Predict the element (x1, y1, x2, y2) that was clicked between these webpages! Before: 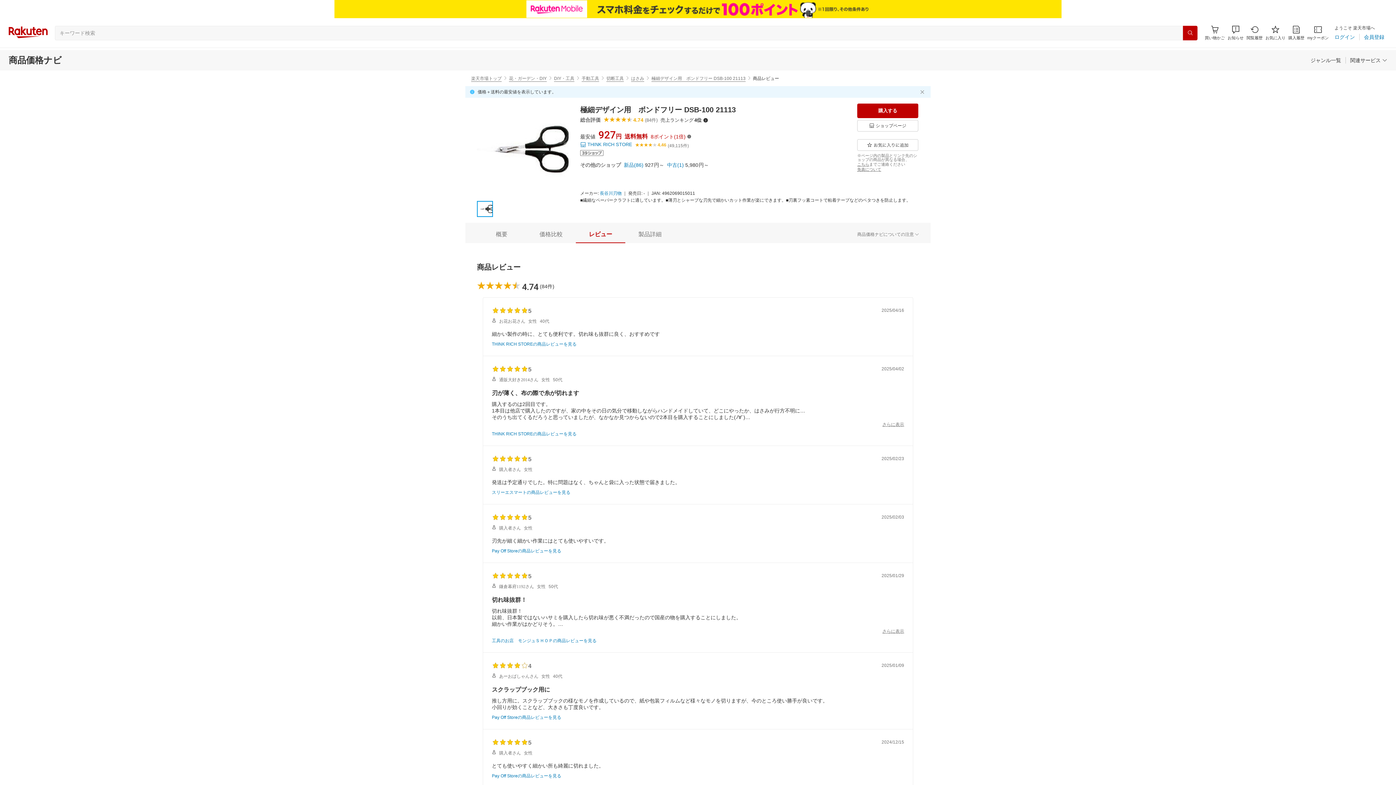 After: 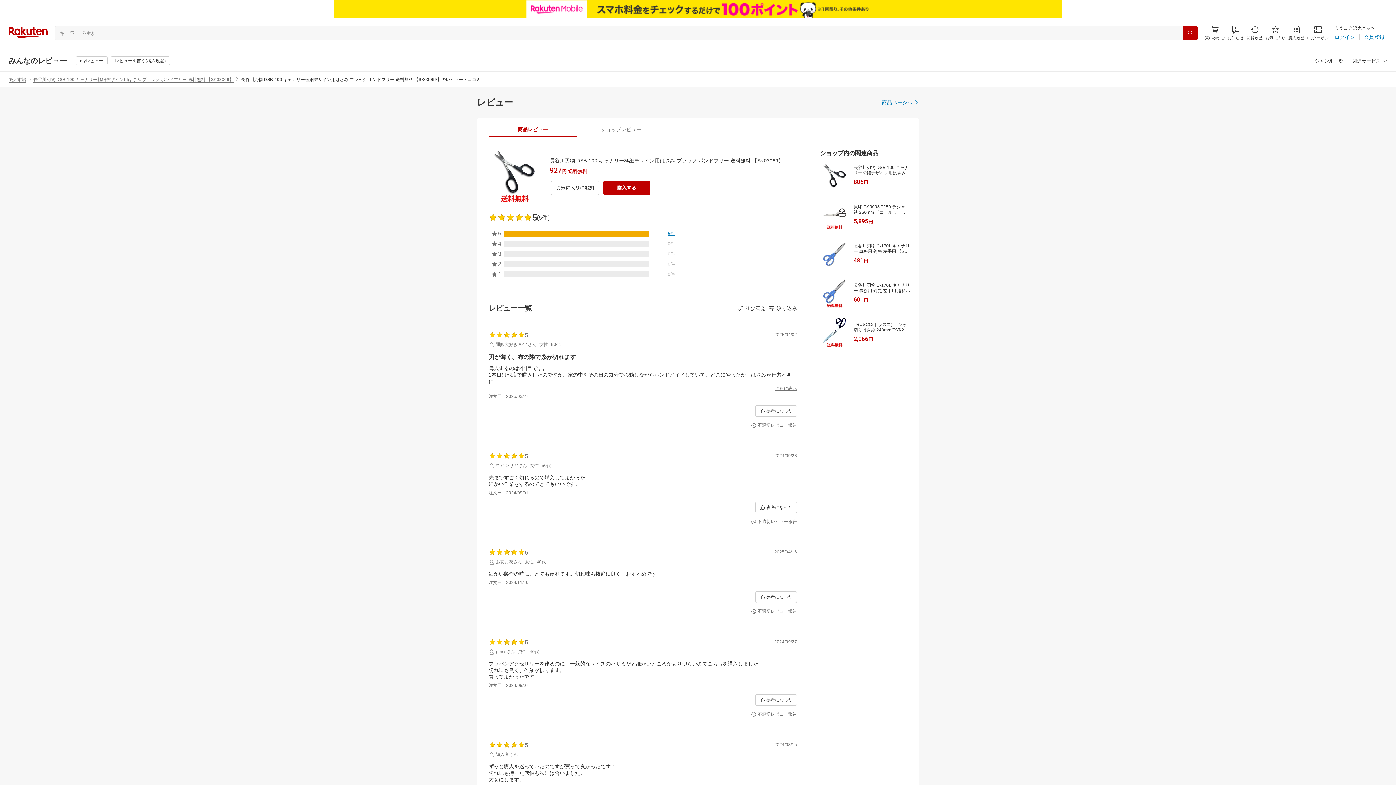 Action: label: THINK RICH STOREの商品レビューを見る bbox: (492, 323, 576, 329)